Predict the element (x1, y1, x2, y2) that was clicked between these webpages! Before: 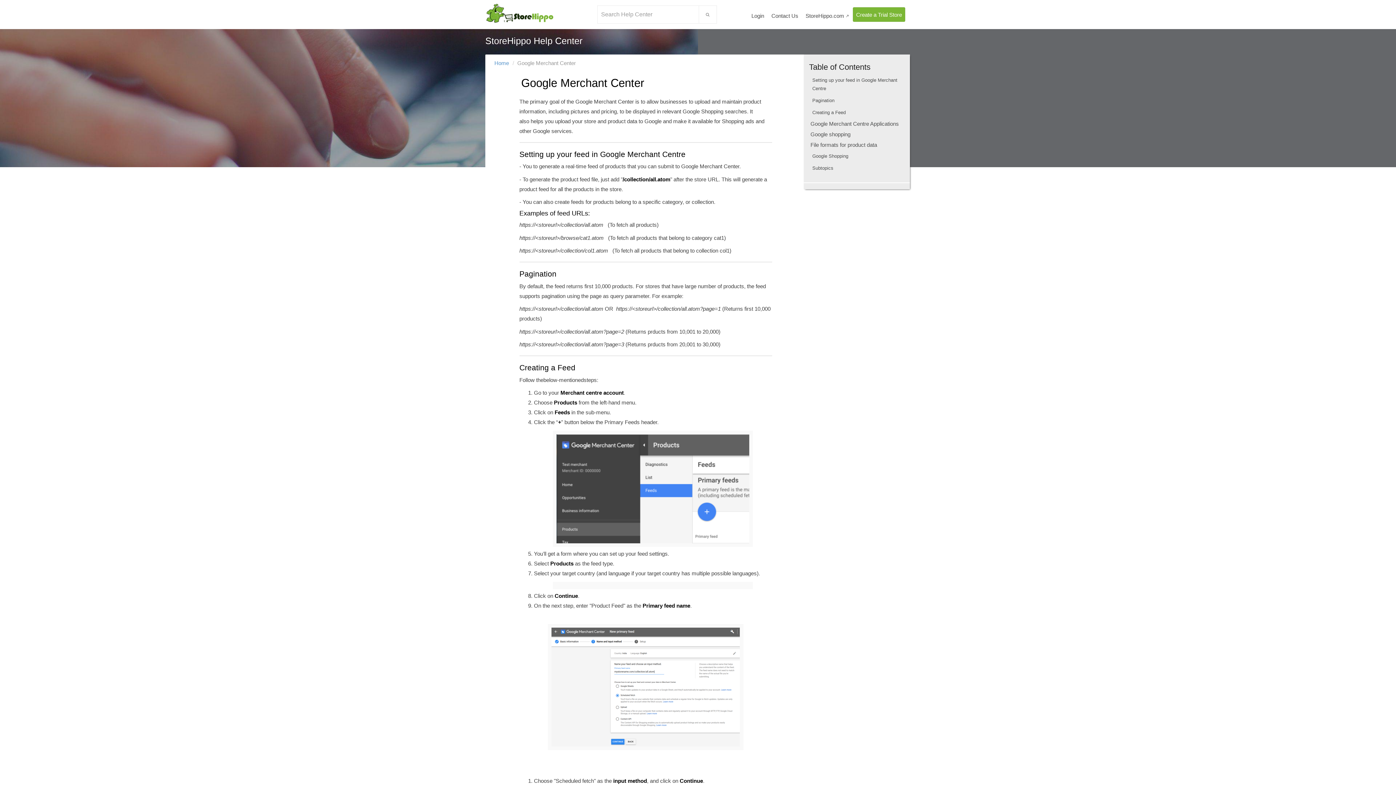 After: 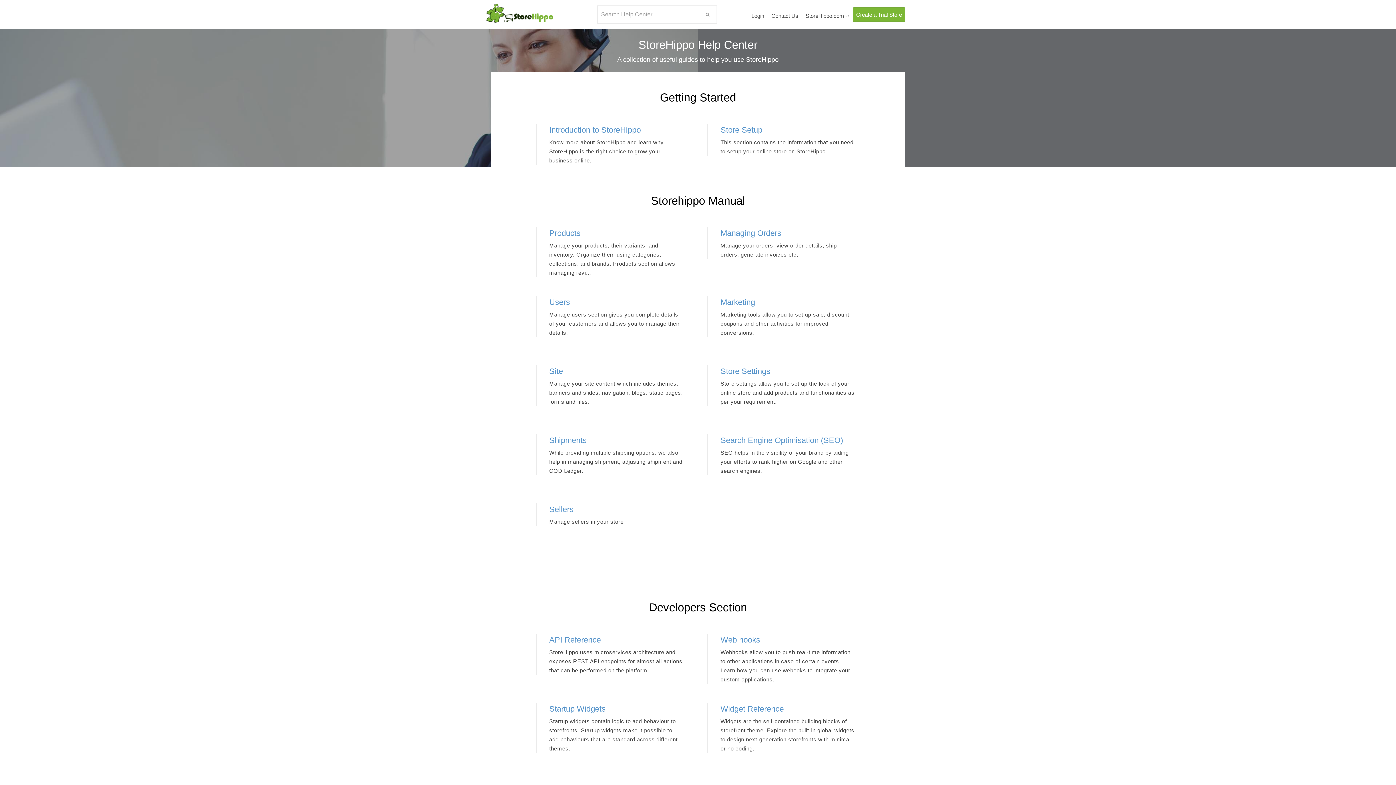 Action: bbox: (803, 162, 910, 174) label: Subtopics